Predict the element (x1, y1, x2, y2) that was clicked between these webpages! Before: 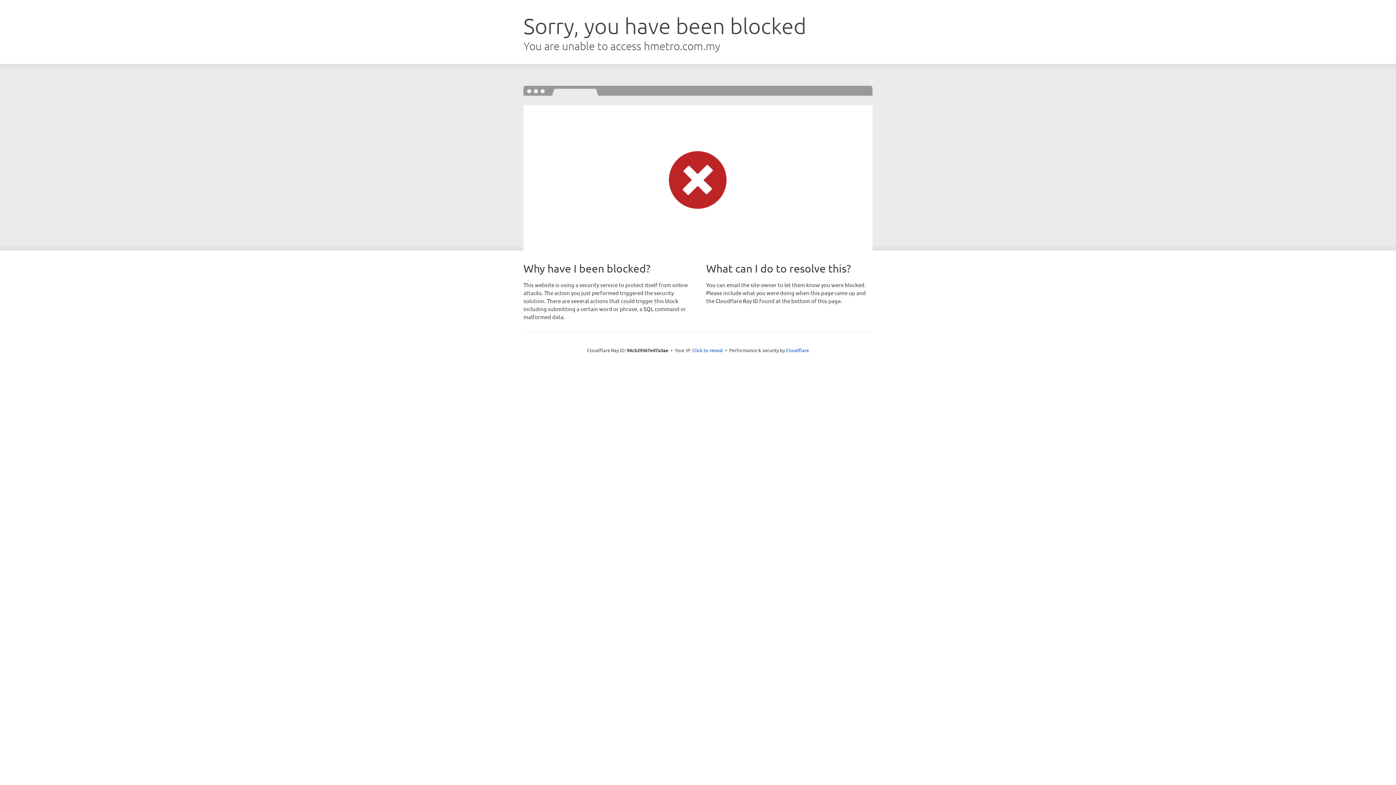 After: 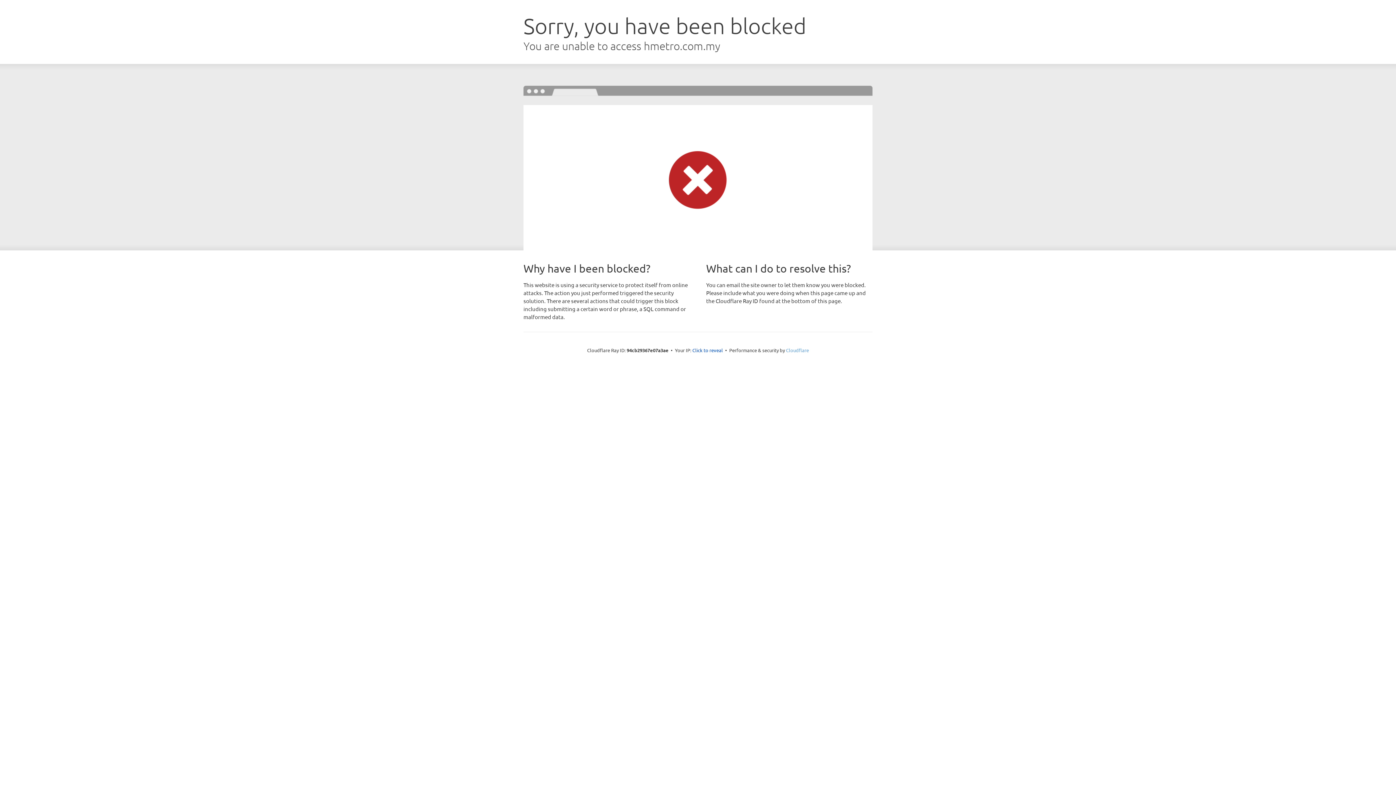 Action: bbox: (786, 347, 809, 353) label: Cloudflare